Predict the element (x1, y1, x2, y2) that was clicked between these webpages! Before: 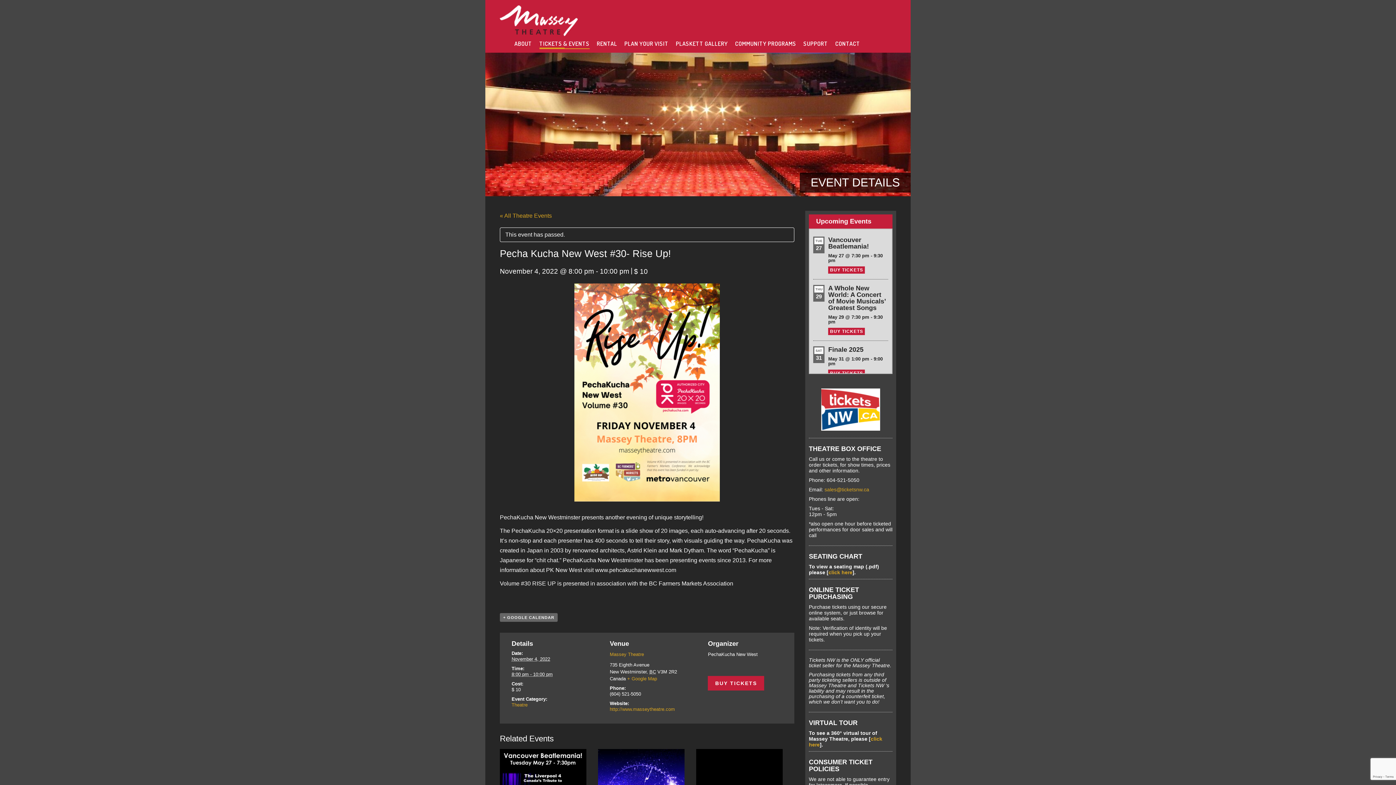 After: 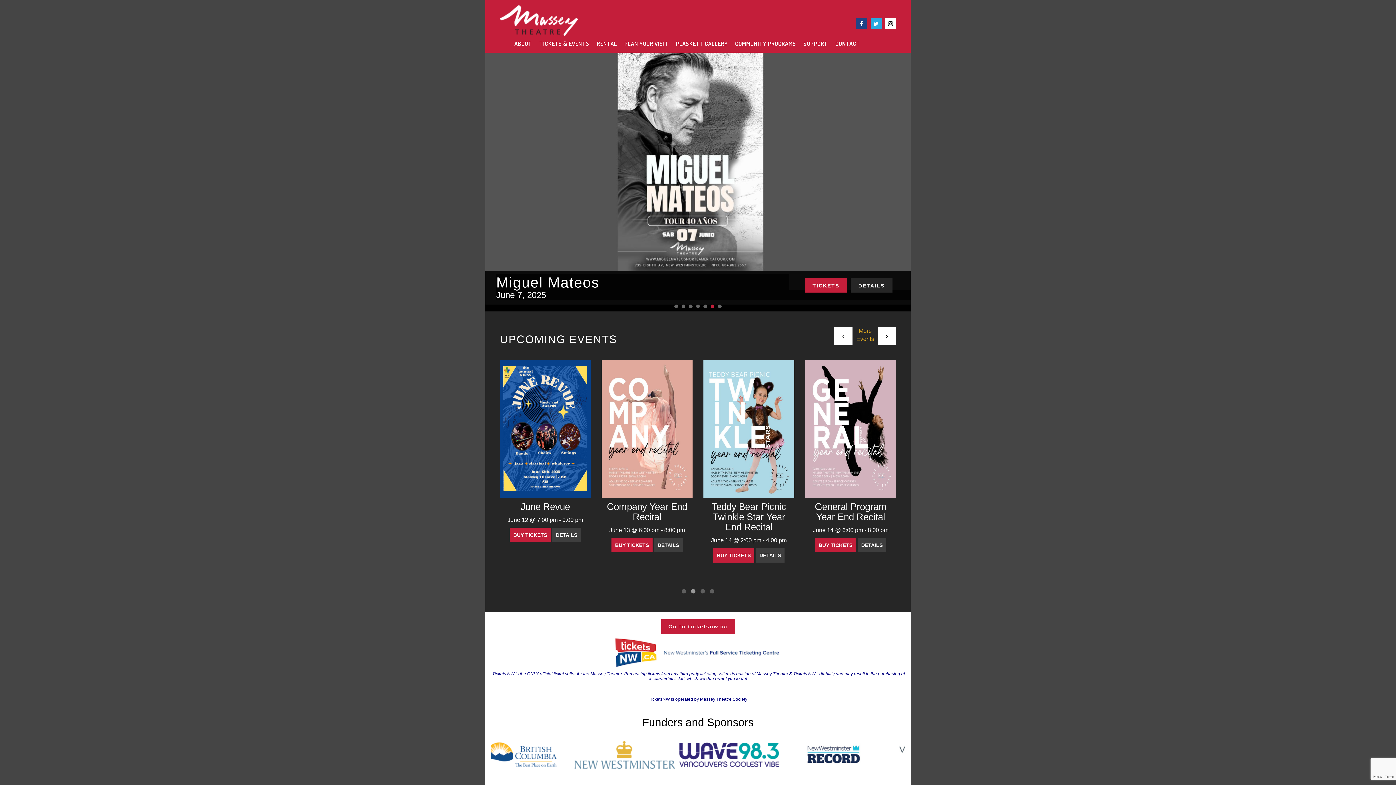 Action: bbox: (500, 14, 577, 20)